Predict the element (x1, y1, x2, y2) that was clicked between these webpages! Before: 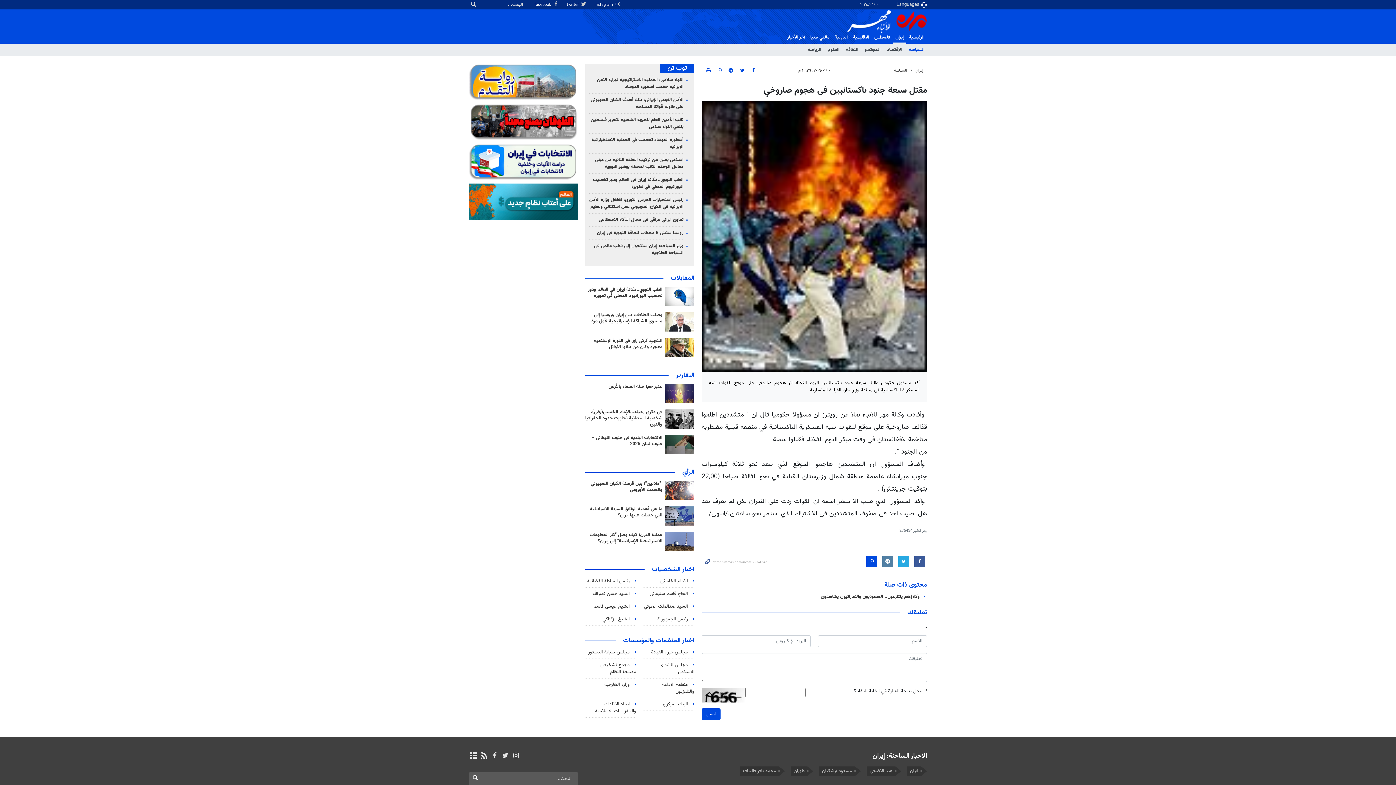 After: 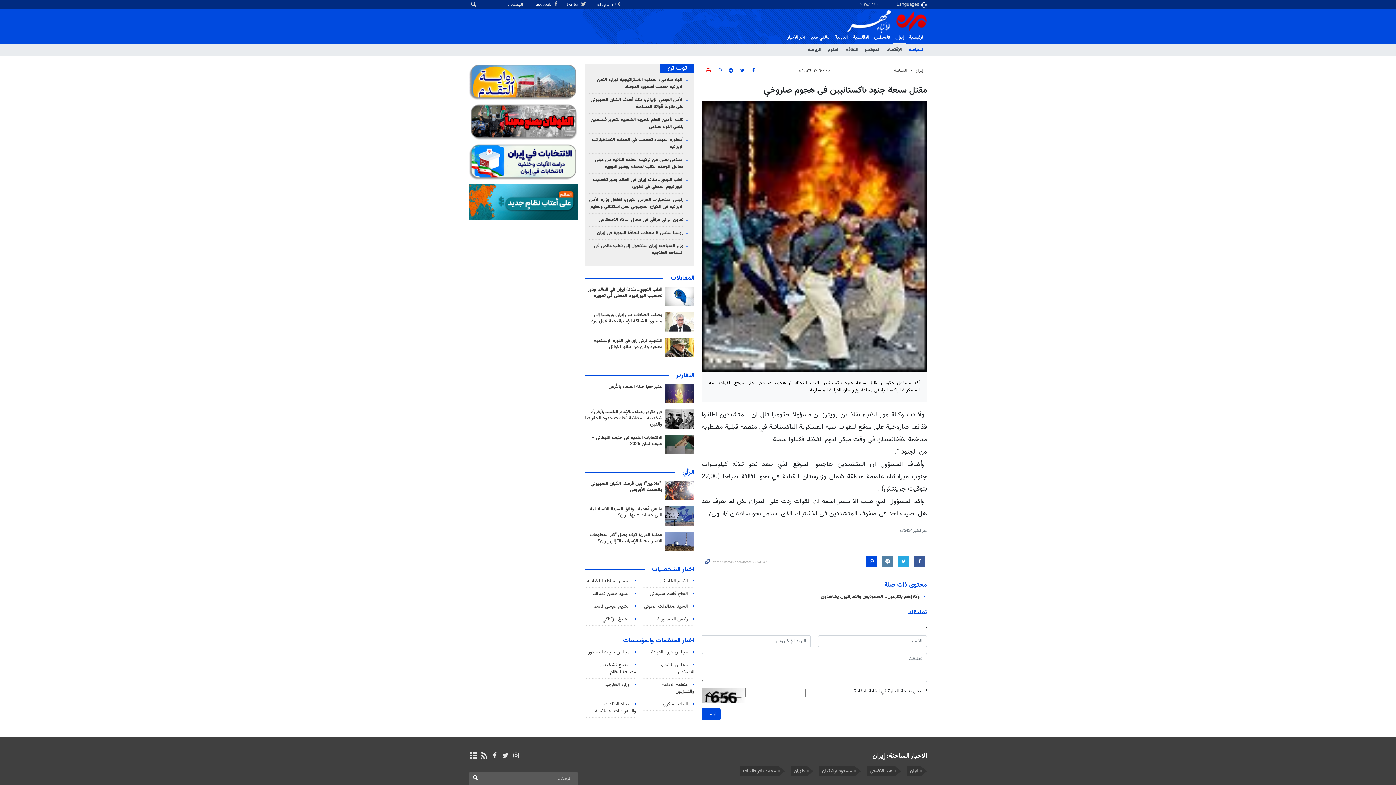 Action: bbox: (705, 67, 711, 74)